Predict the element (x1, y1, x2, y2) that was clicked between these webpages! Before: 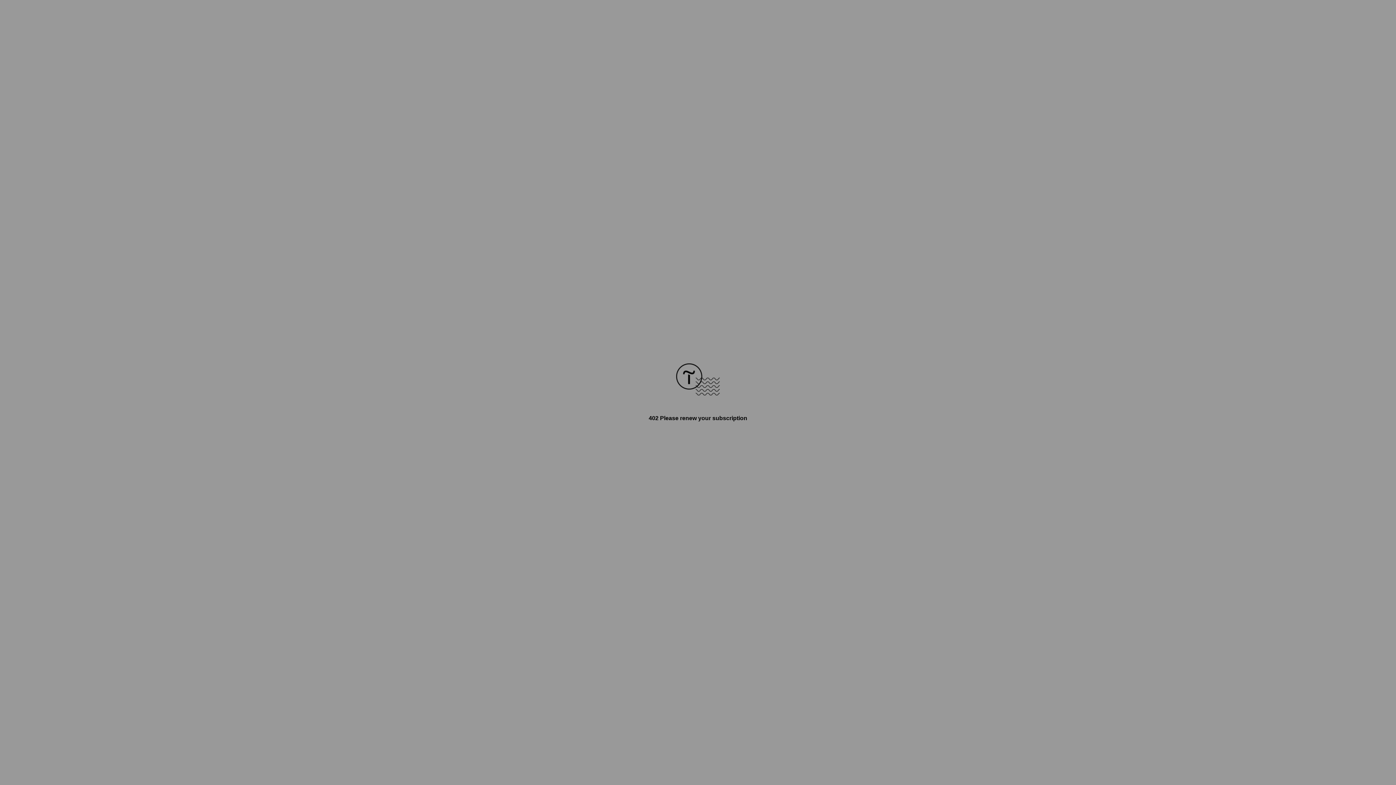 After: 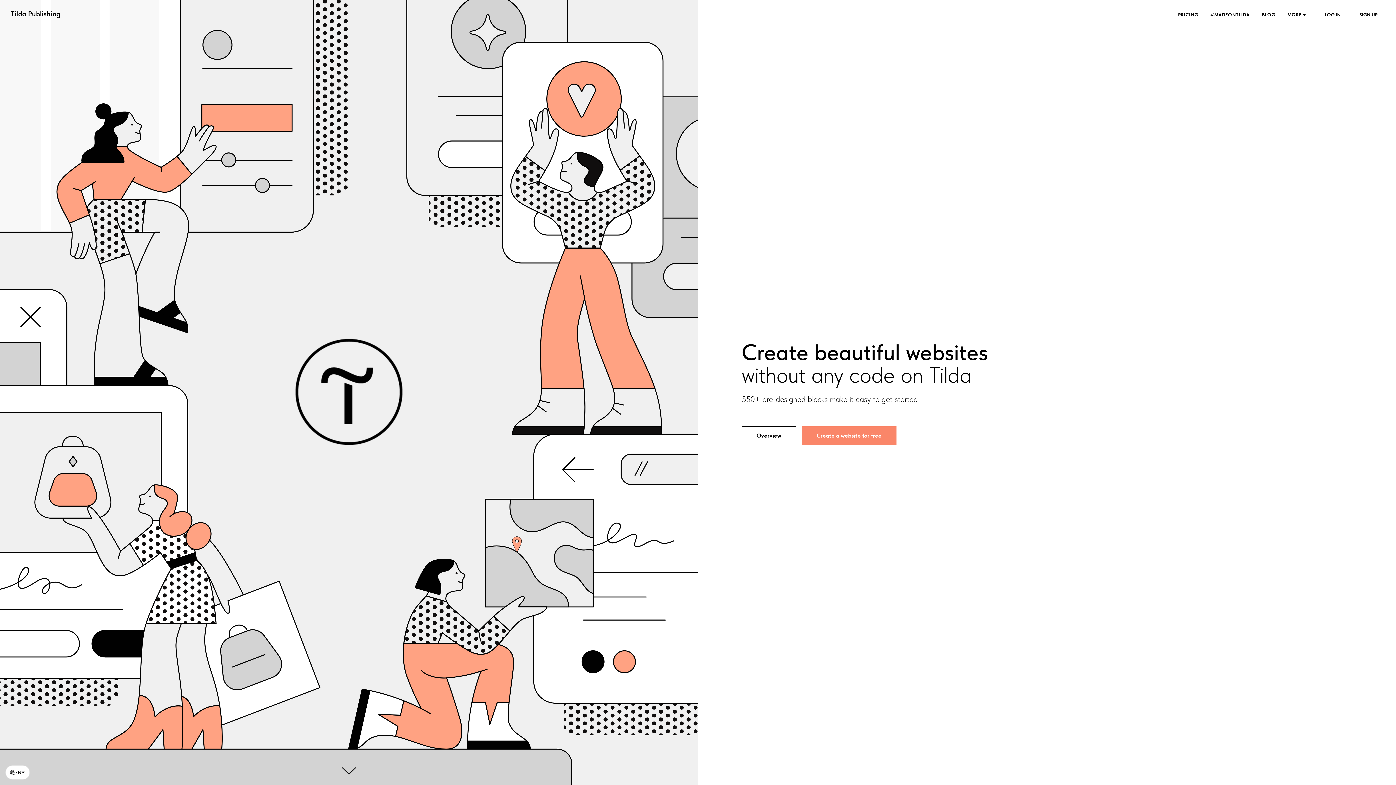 Action: bbox: (676, 390, 720, 396)